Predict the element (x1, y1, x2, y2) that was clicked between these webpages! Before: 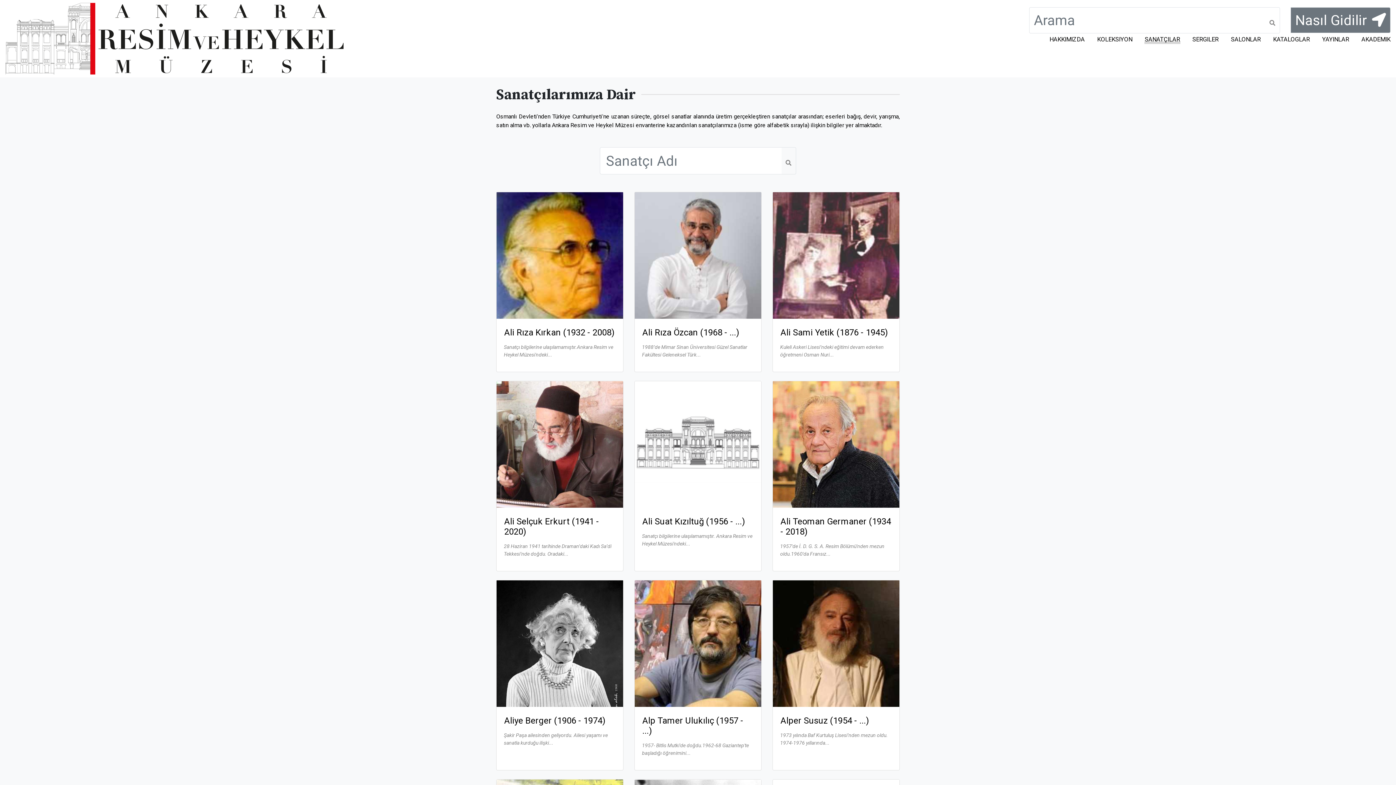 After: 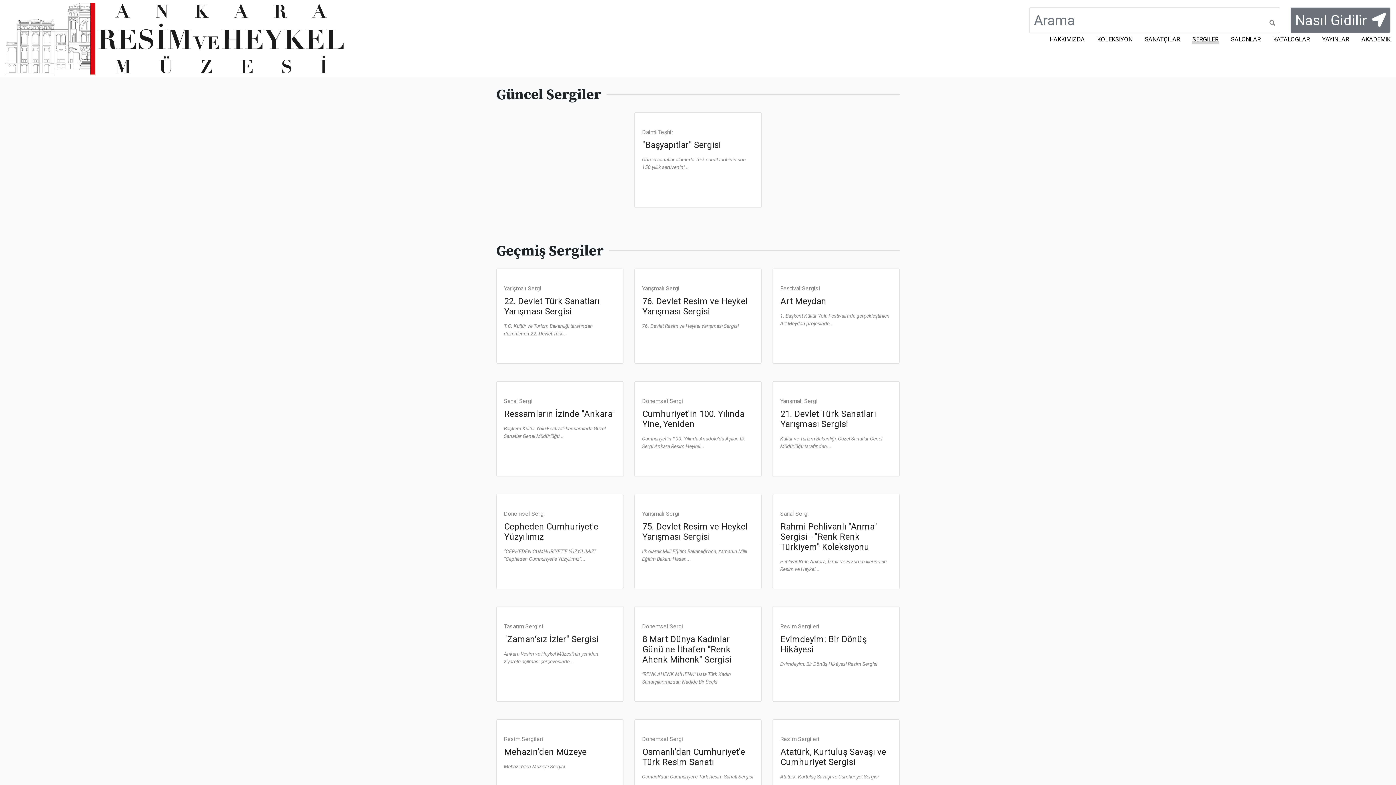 Action: bbox: (1192, 34, 1219, 48) label: SERGILER